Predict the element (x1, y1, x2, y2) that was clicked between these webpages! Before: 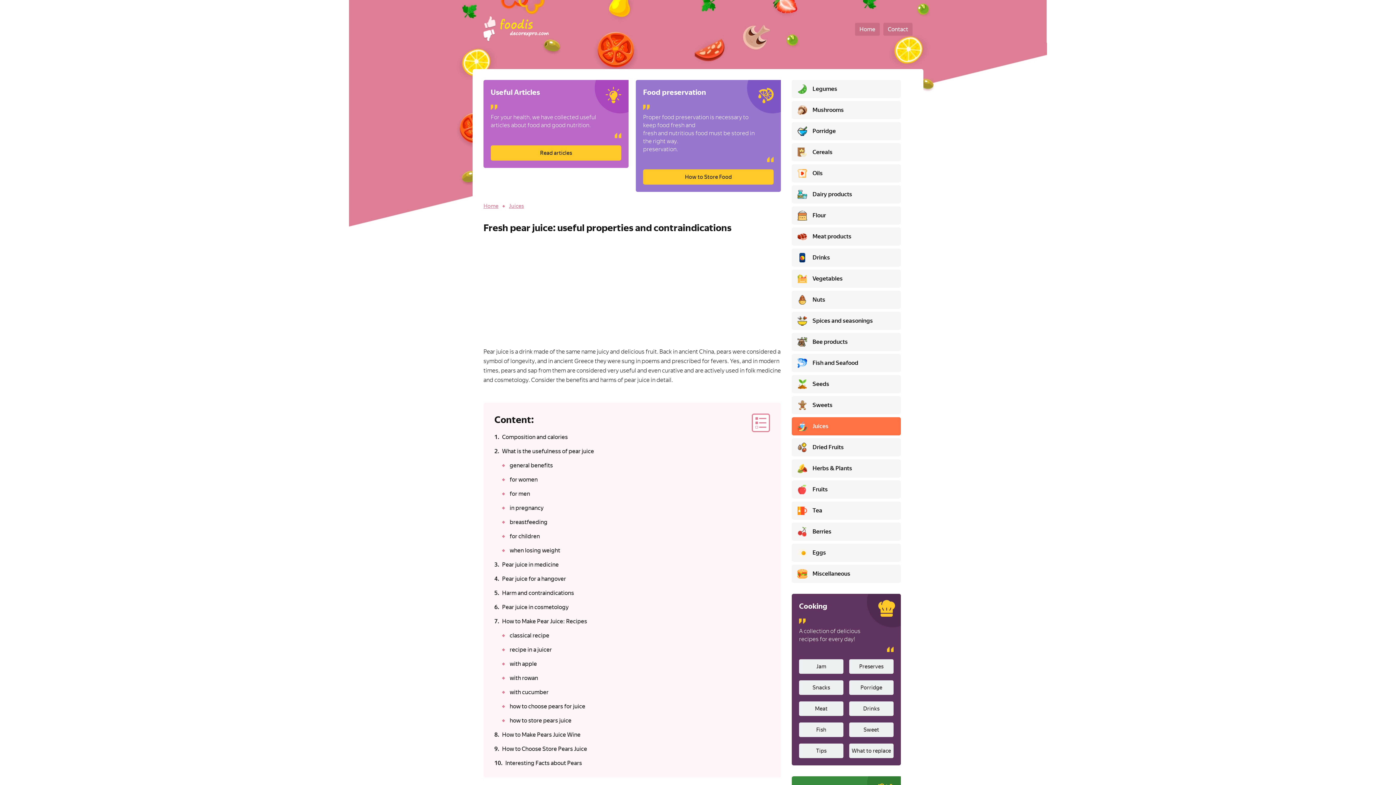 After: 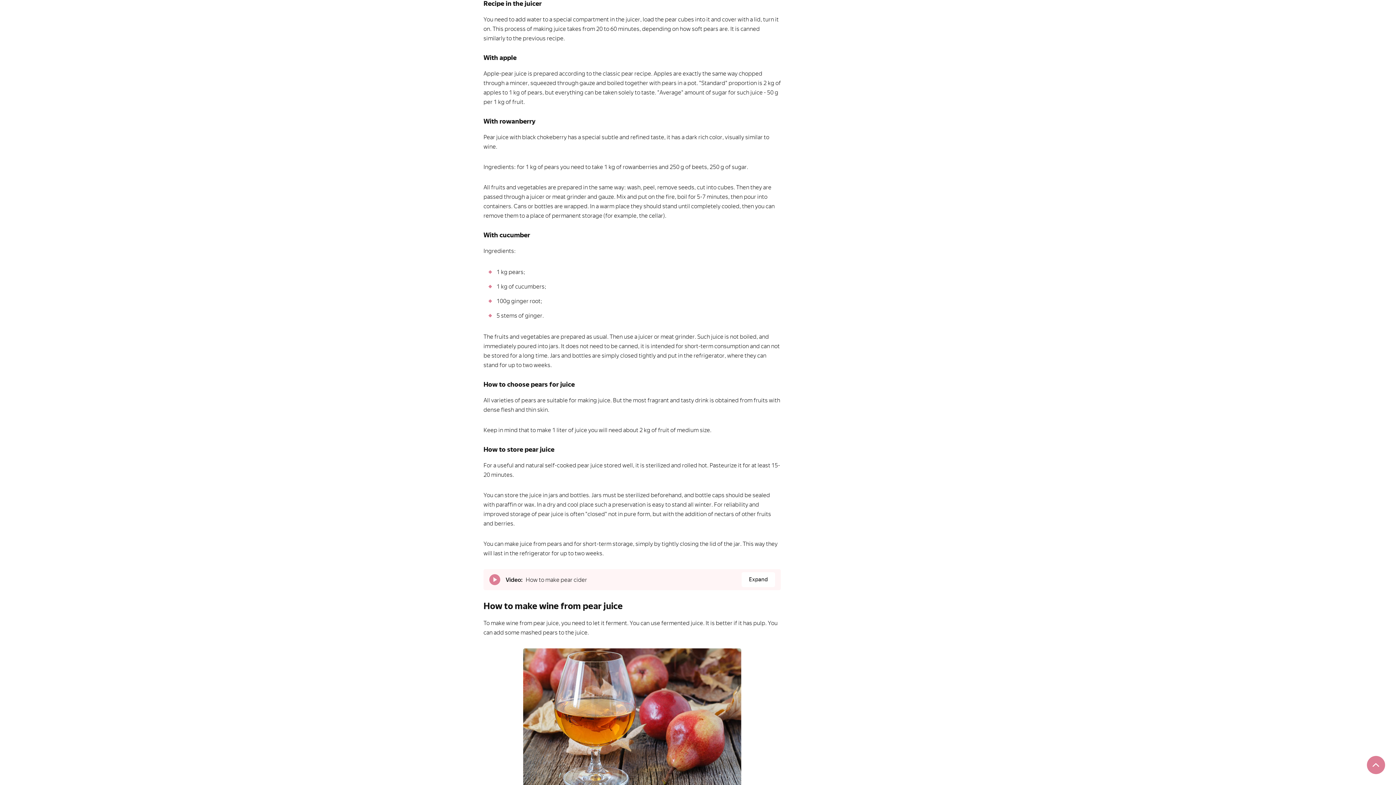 Action: label: recipe in a juicer bbox: (509, 646, 552, 653)